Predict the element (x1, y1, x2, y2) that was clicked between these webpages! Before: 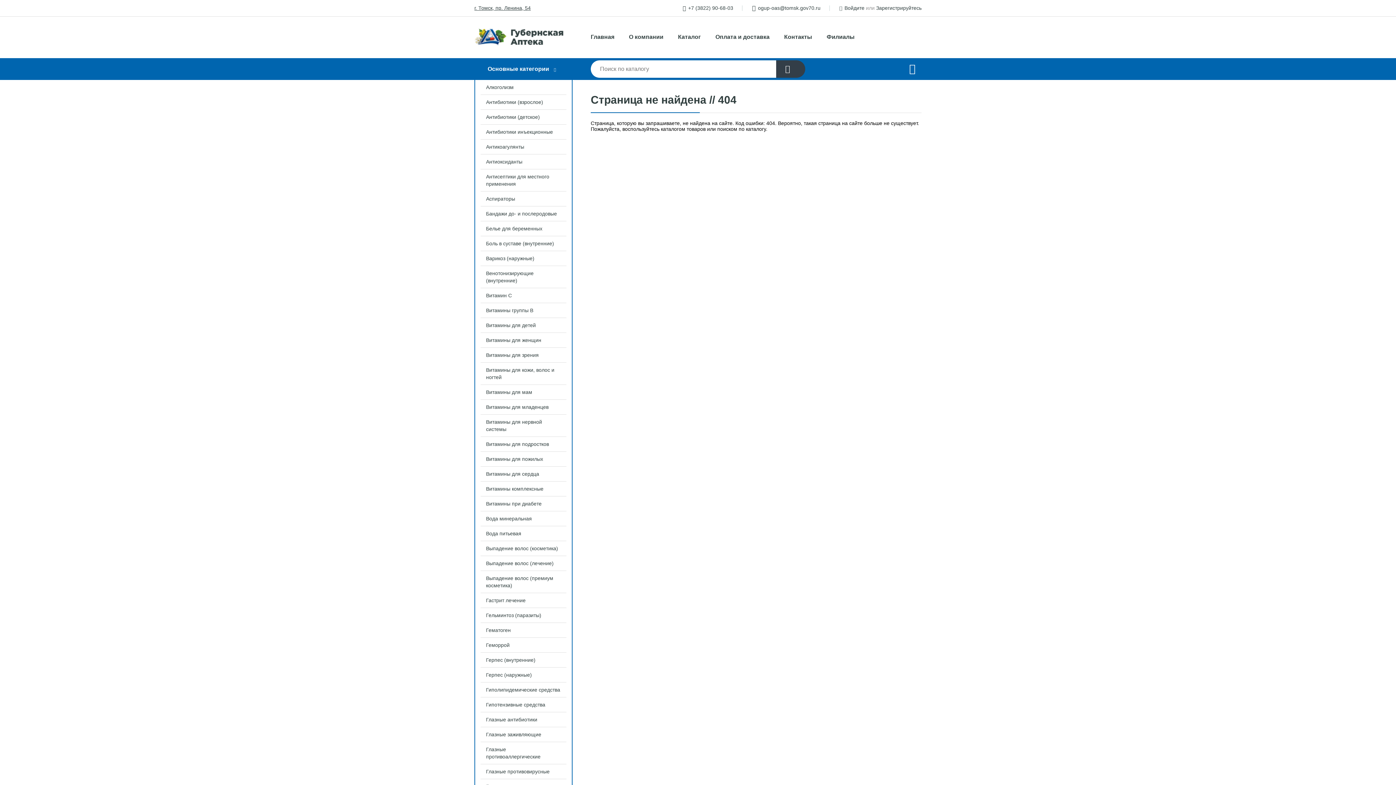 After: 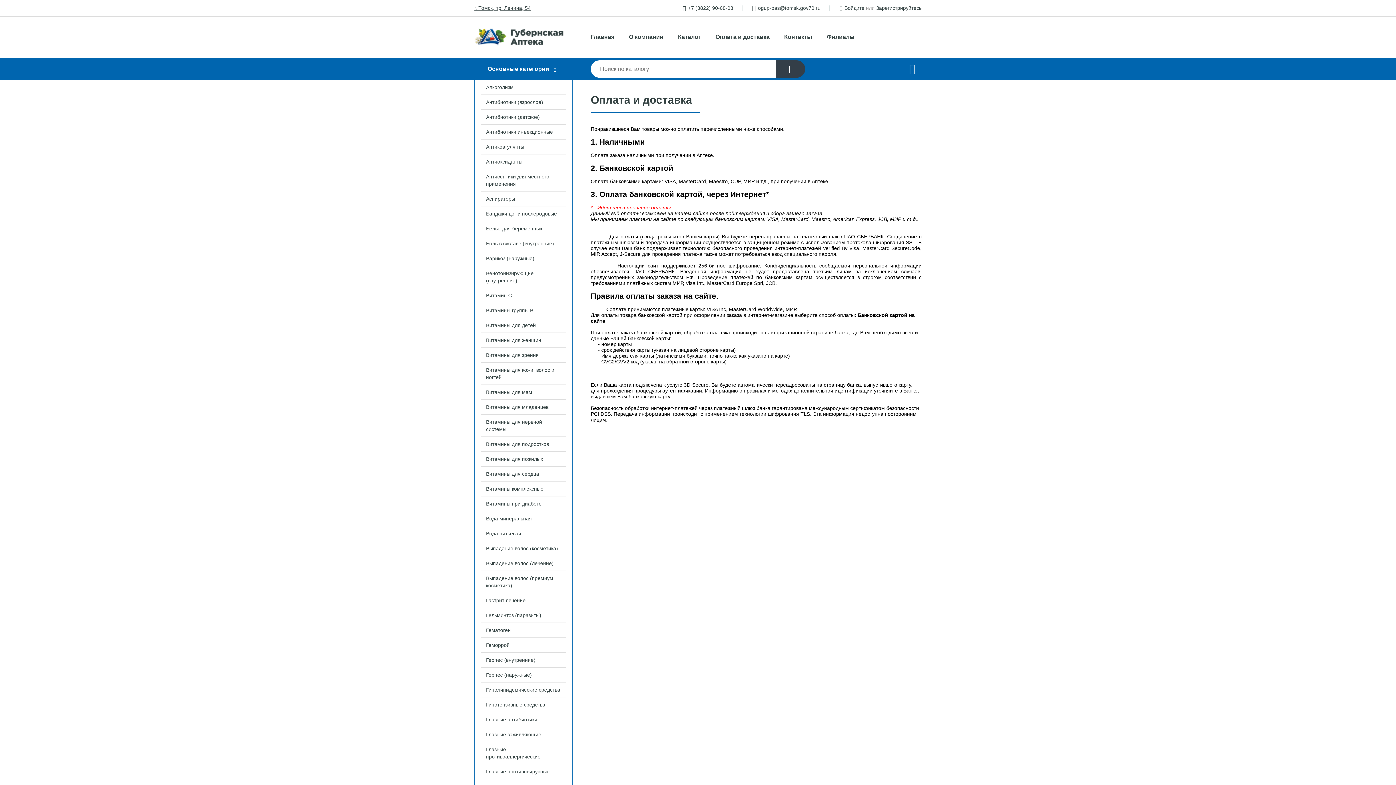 Action: label: Оплата и доставка bbox: (708, 29, 777, 44)